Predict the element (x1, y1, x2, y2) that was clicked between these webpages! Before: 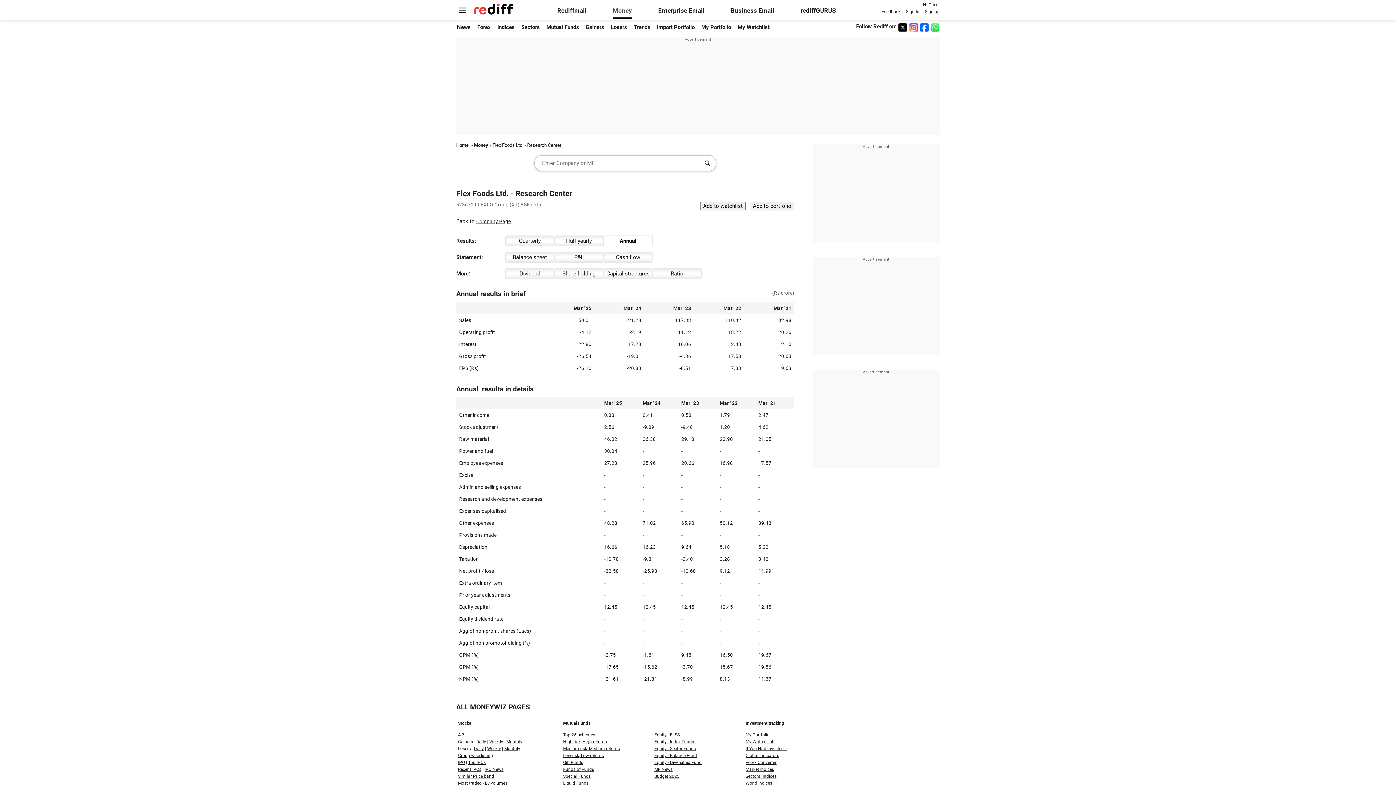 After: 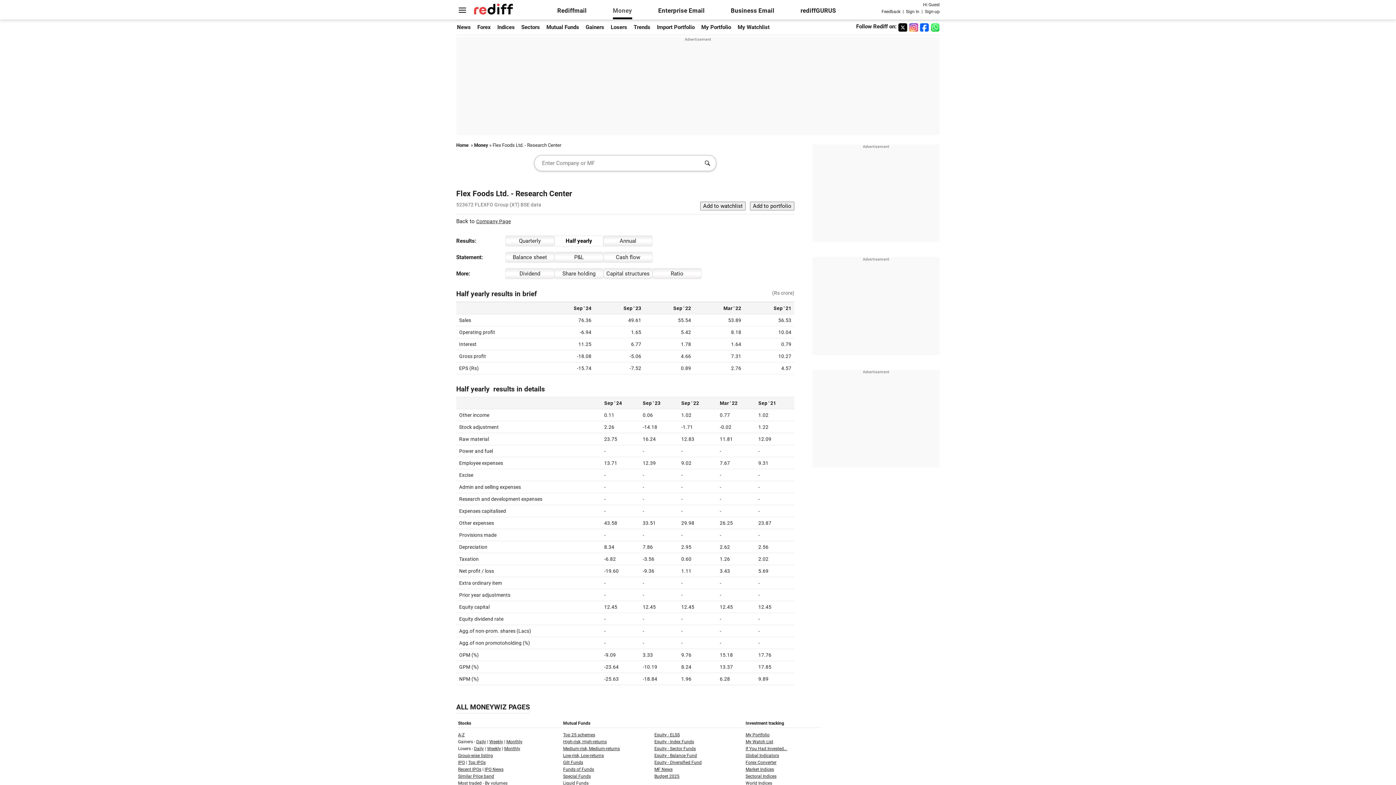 Action: bbox: (566, 237, 592, 244) label: Half yearly